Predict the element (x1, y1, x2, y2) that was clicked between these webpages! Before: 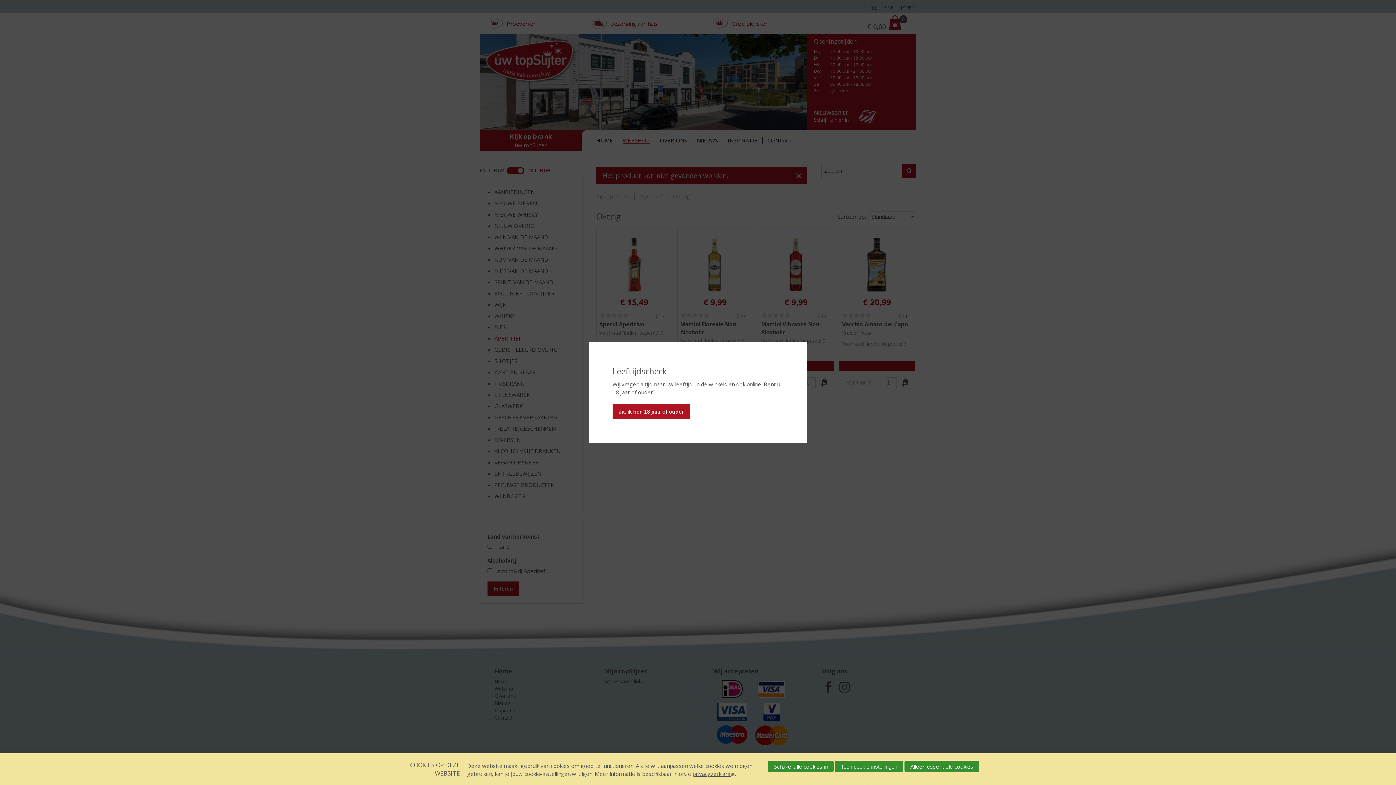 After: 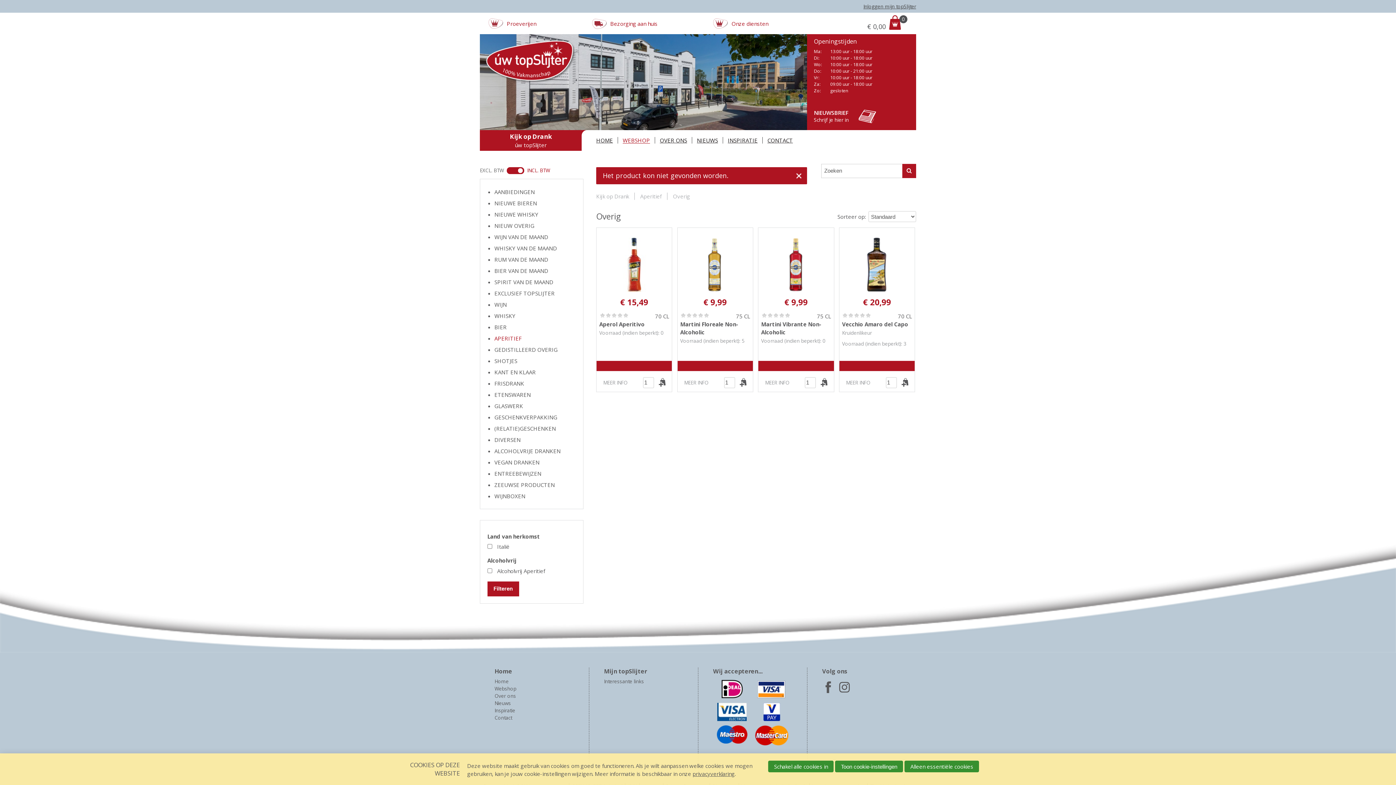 Action: label: Ja, ik ben 18 jaar of ouder bbox: (612, 404, 690, 419)